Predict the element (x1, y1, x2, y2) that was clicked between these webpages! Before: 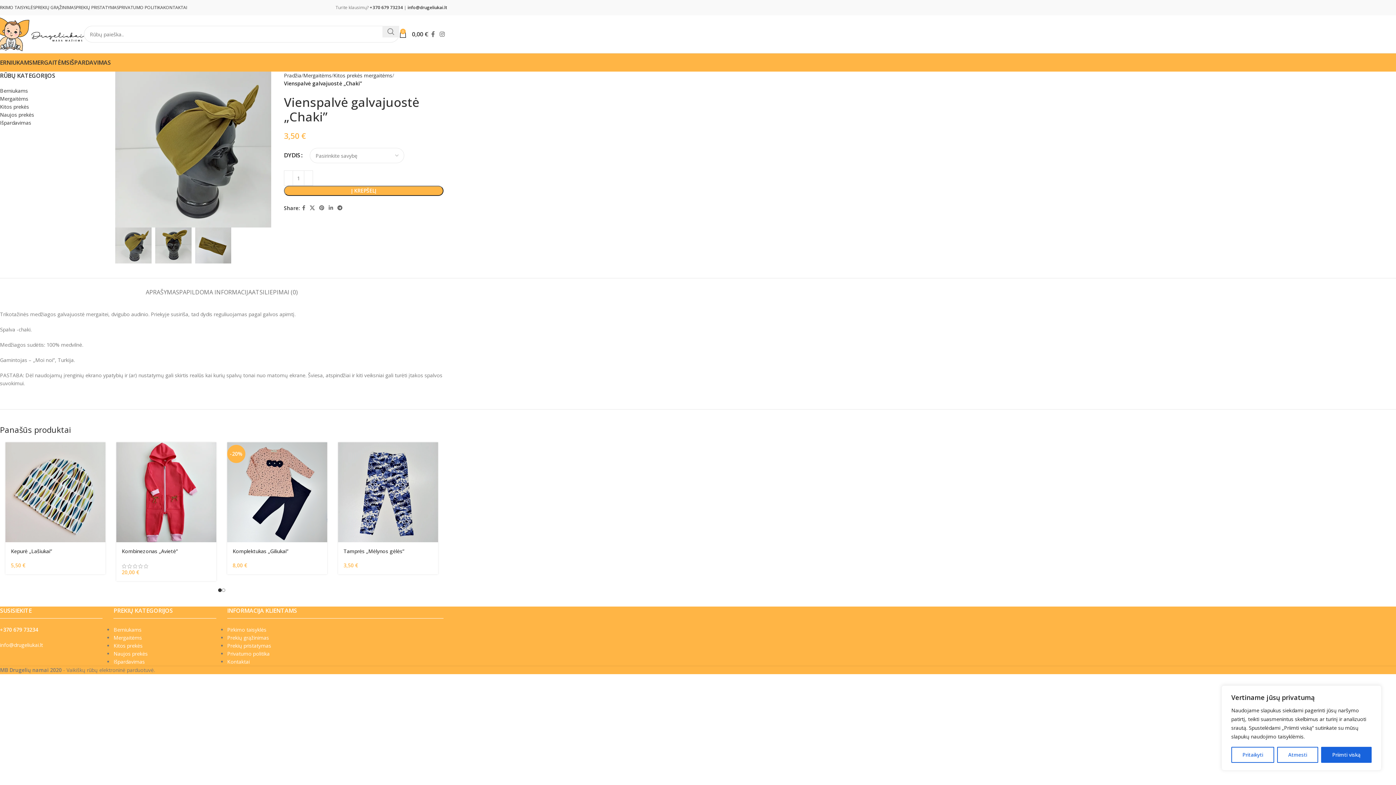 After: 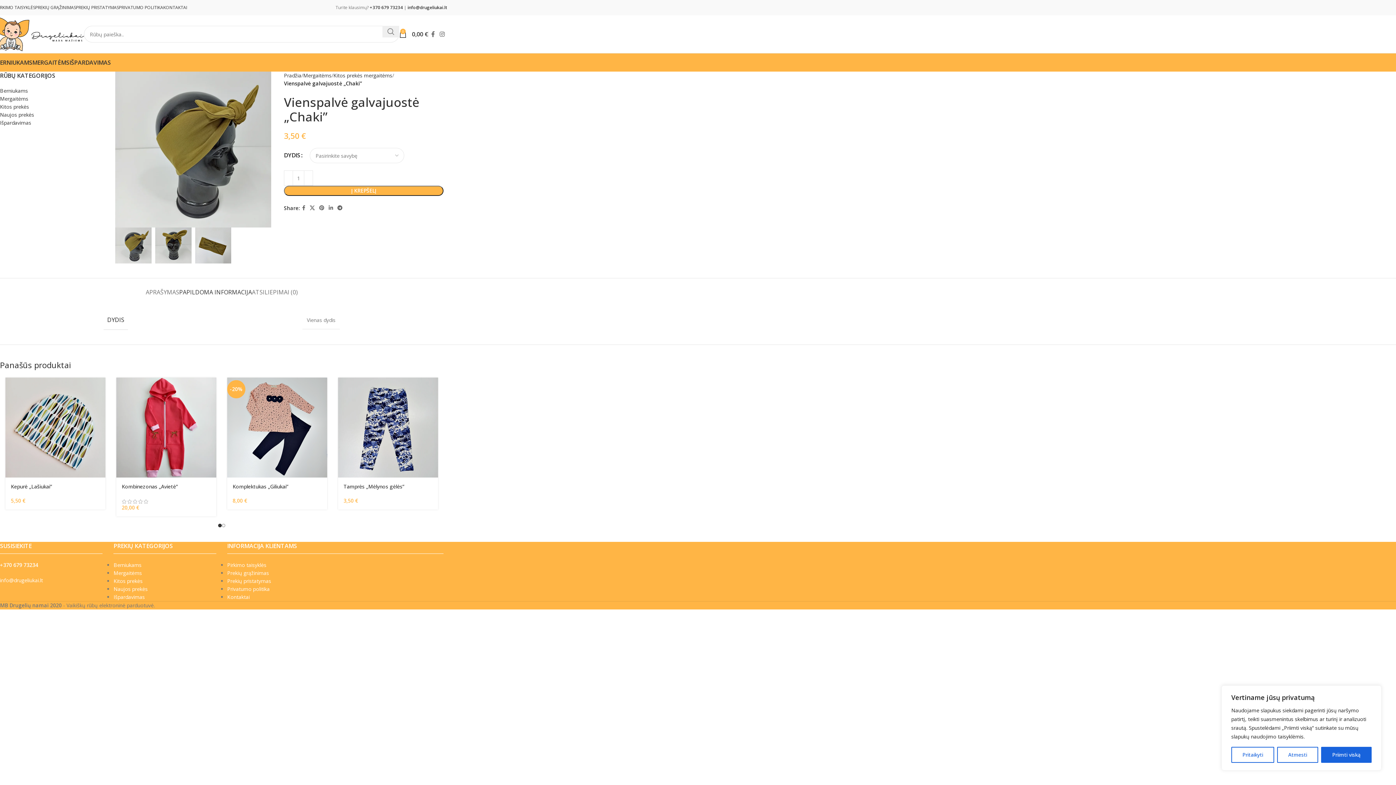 Action: label: PAPILDOMA INFORMACIJA bbox: (179, 278, 252, 299)